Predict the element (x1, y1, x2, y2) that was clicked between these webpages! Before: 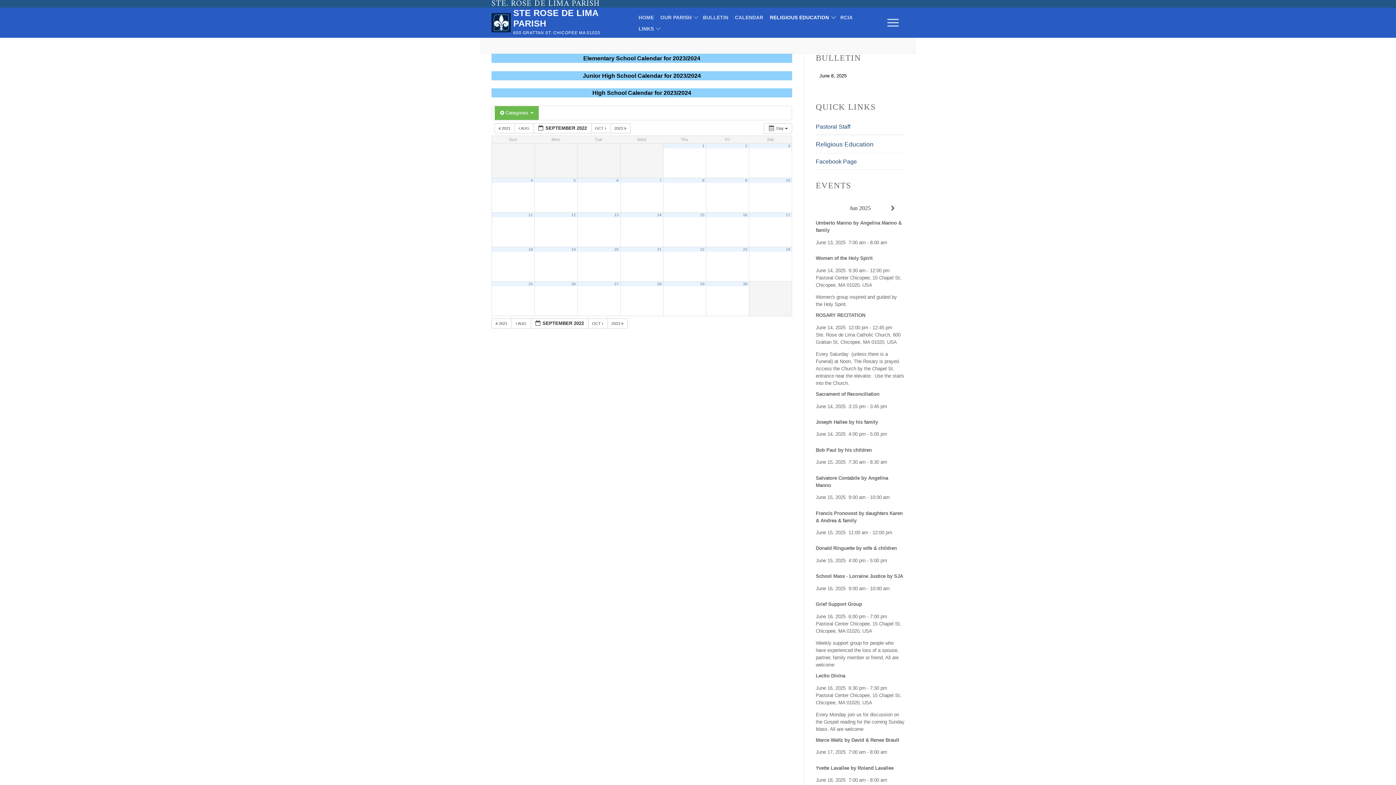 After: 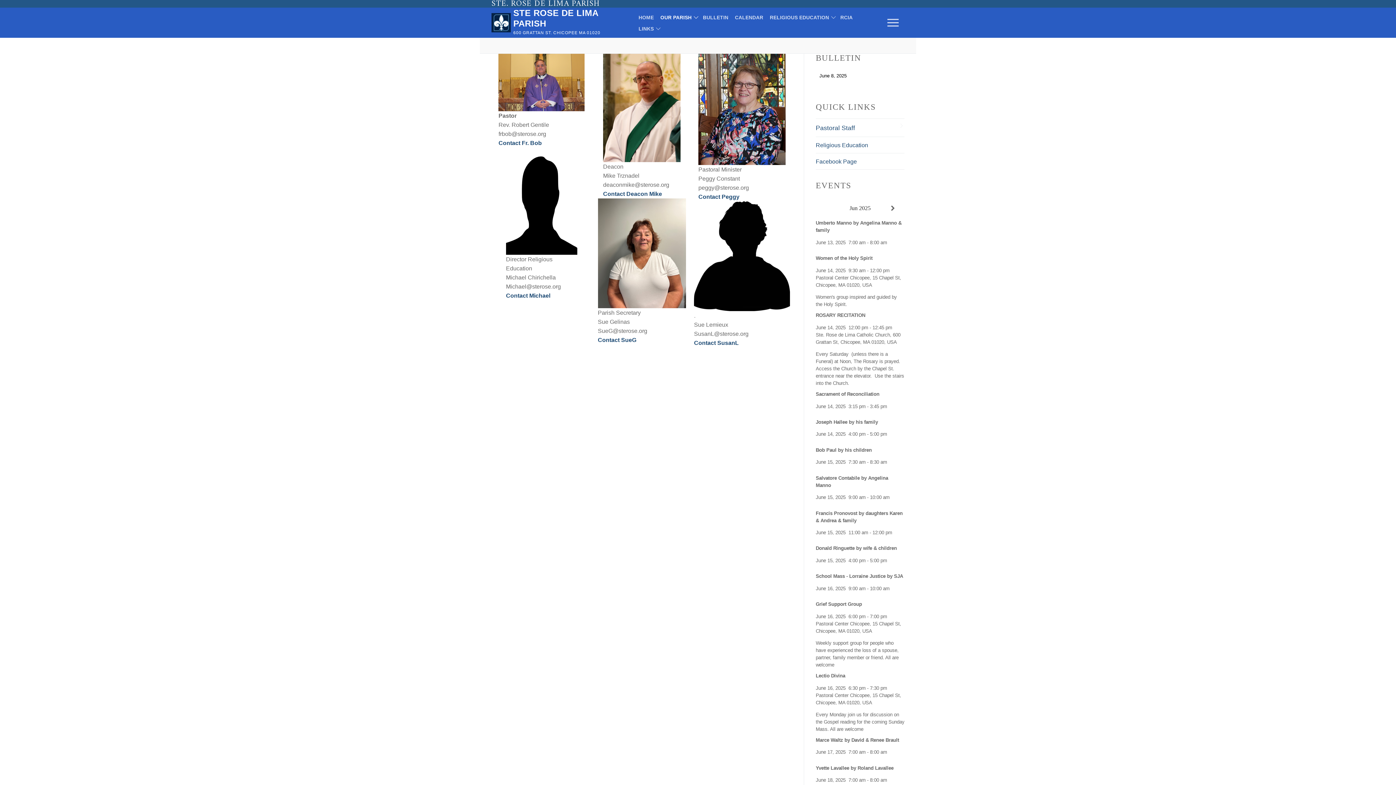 Action: bbox: (816, 118, 904, 134) label: Pastoral Staff